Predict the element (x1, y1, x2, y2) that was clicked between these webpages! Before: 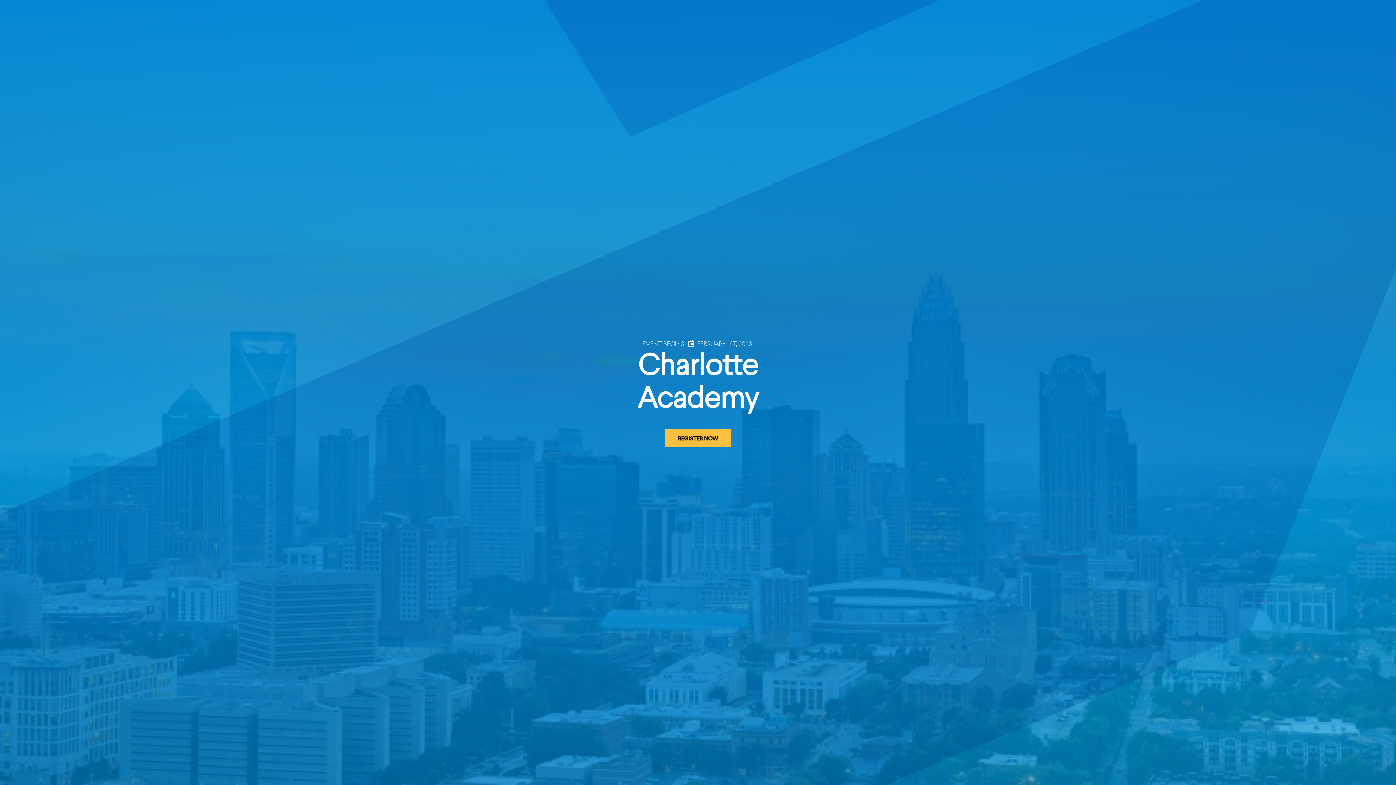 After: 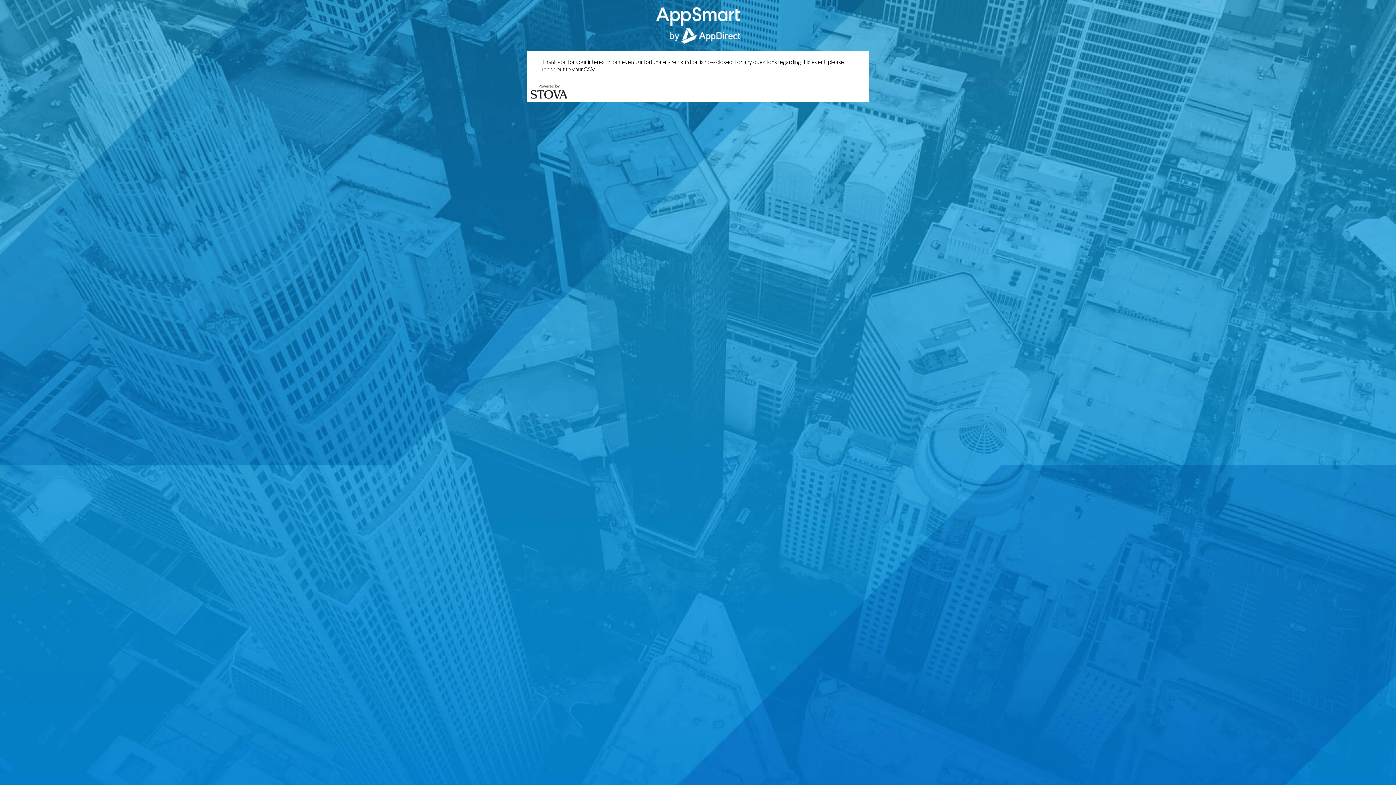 Action: label: REGISTER NOW bbox: (665, 429, 730, 447)